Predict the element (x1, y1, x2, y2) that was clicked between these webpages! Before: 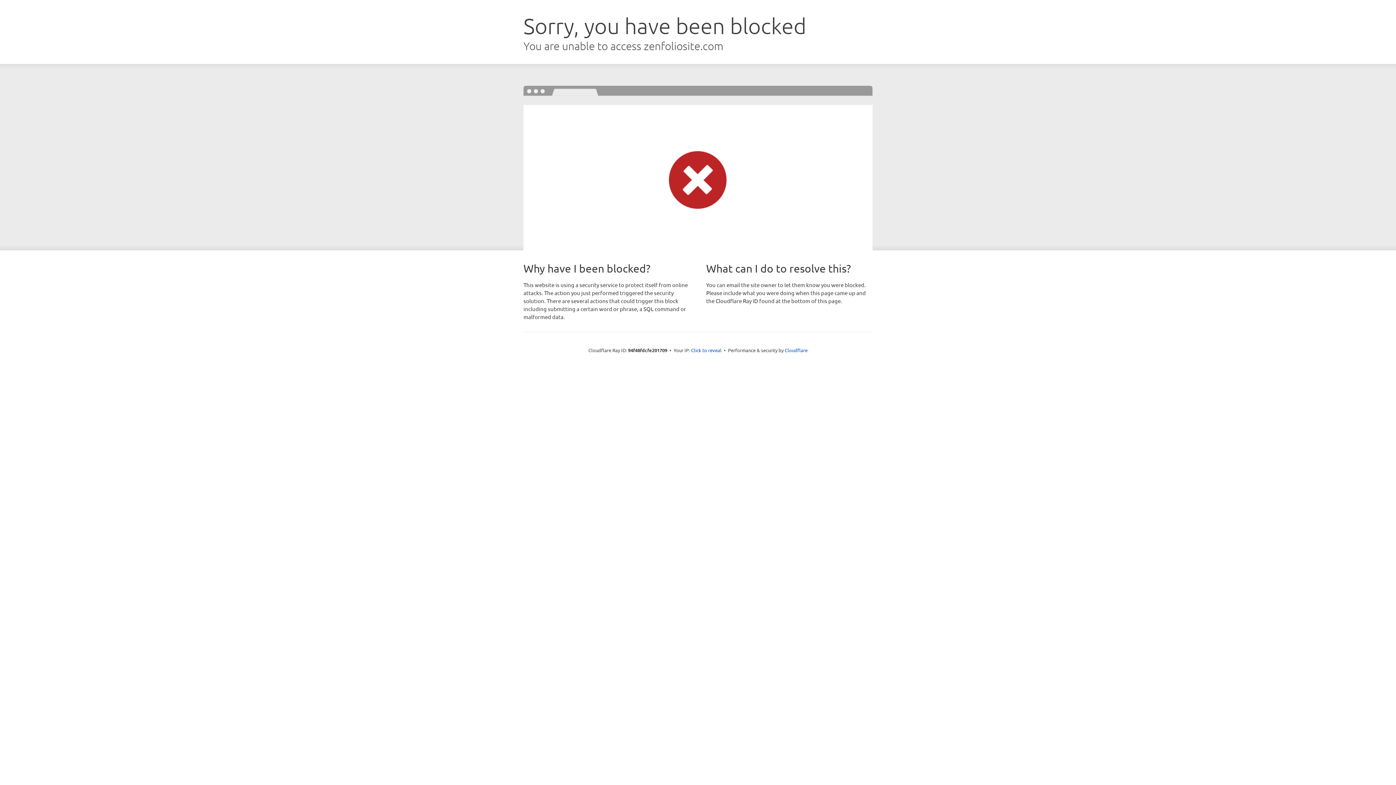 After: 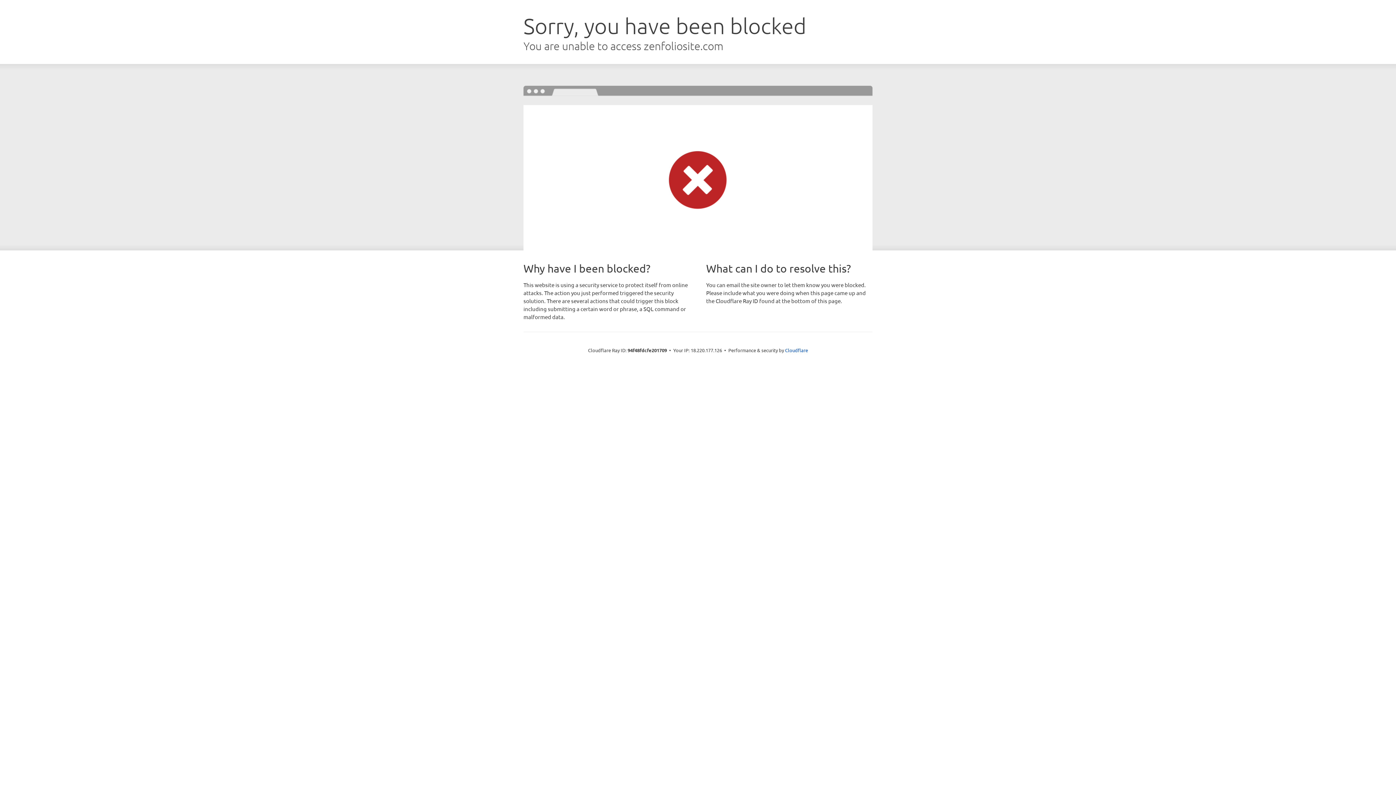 Action: bbox: (691, 346, 721, 353) label: Click to reveal